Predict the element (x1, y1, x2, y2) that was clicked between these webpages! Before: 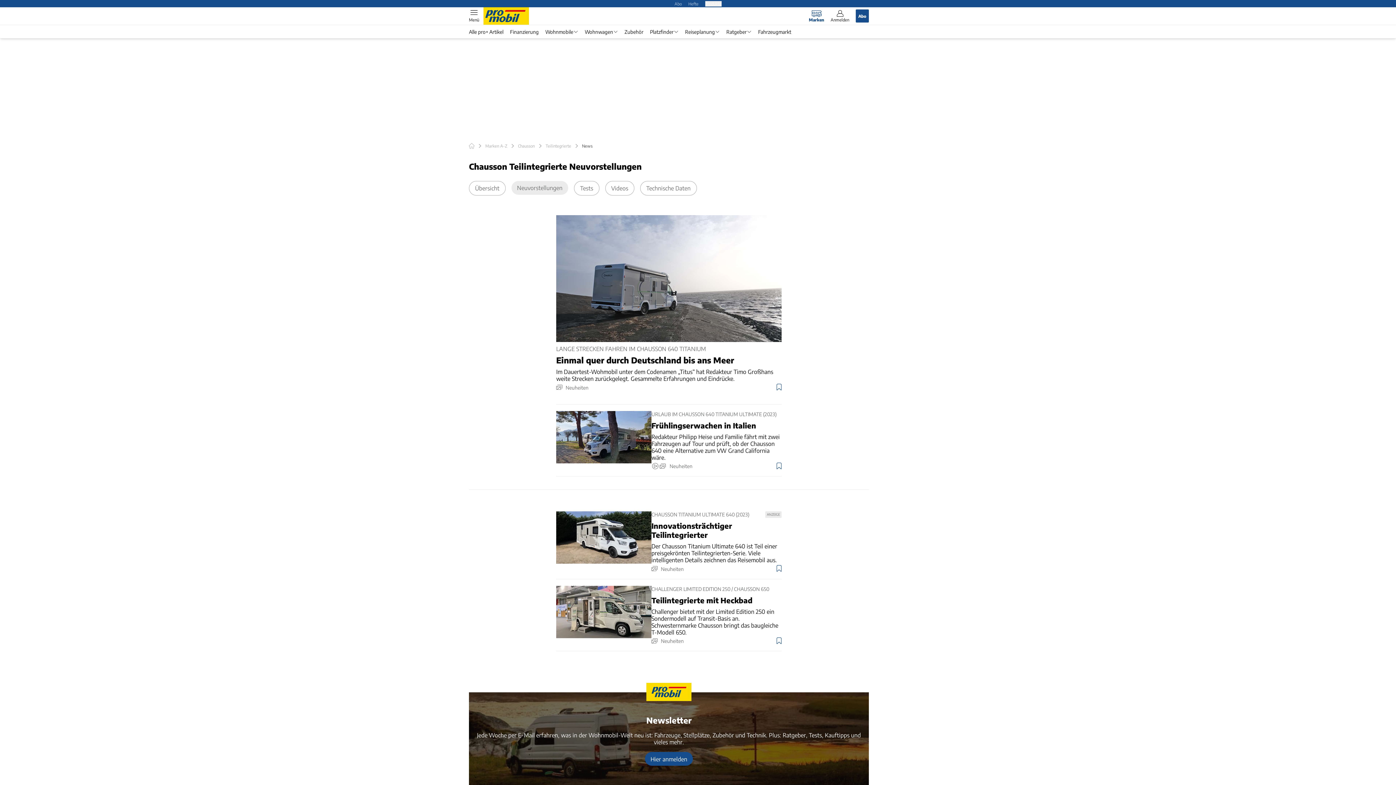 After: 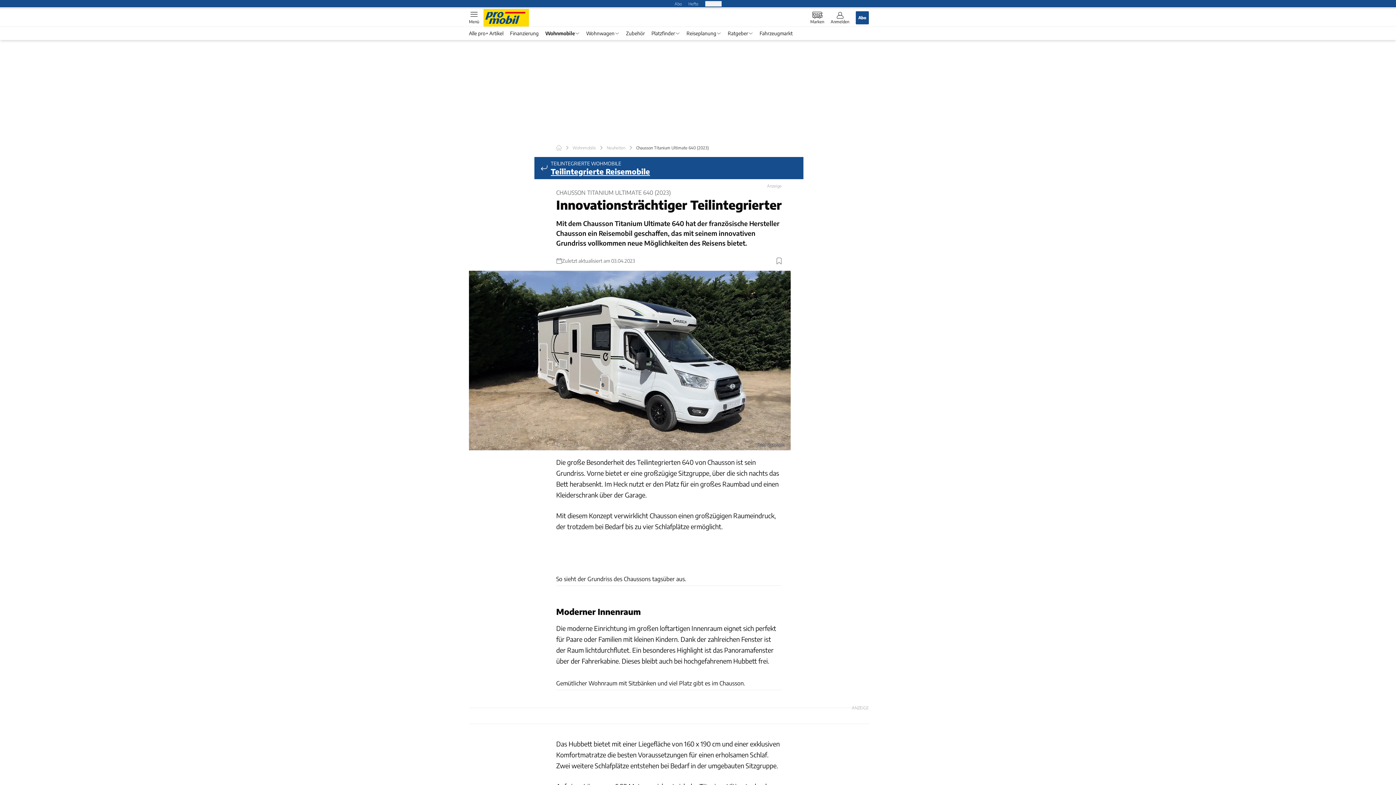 Action: label: ANZEIGE
CHAUSSON TITANIUM ULTIMATE 640 (2023)
Innovationsträchtiger Teilintegrierter
Der Chausson Titanium Ultimate 640 ist Teil einer preisgekrönten Teilintegrierten-Serie. Viele intelligenten Details zeichnen das Reisemobil aus.
Neuheiten bbox: (556, 511, 781, 572)